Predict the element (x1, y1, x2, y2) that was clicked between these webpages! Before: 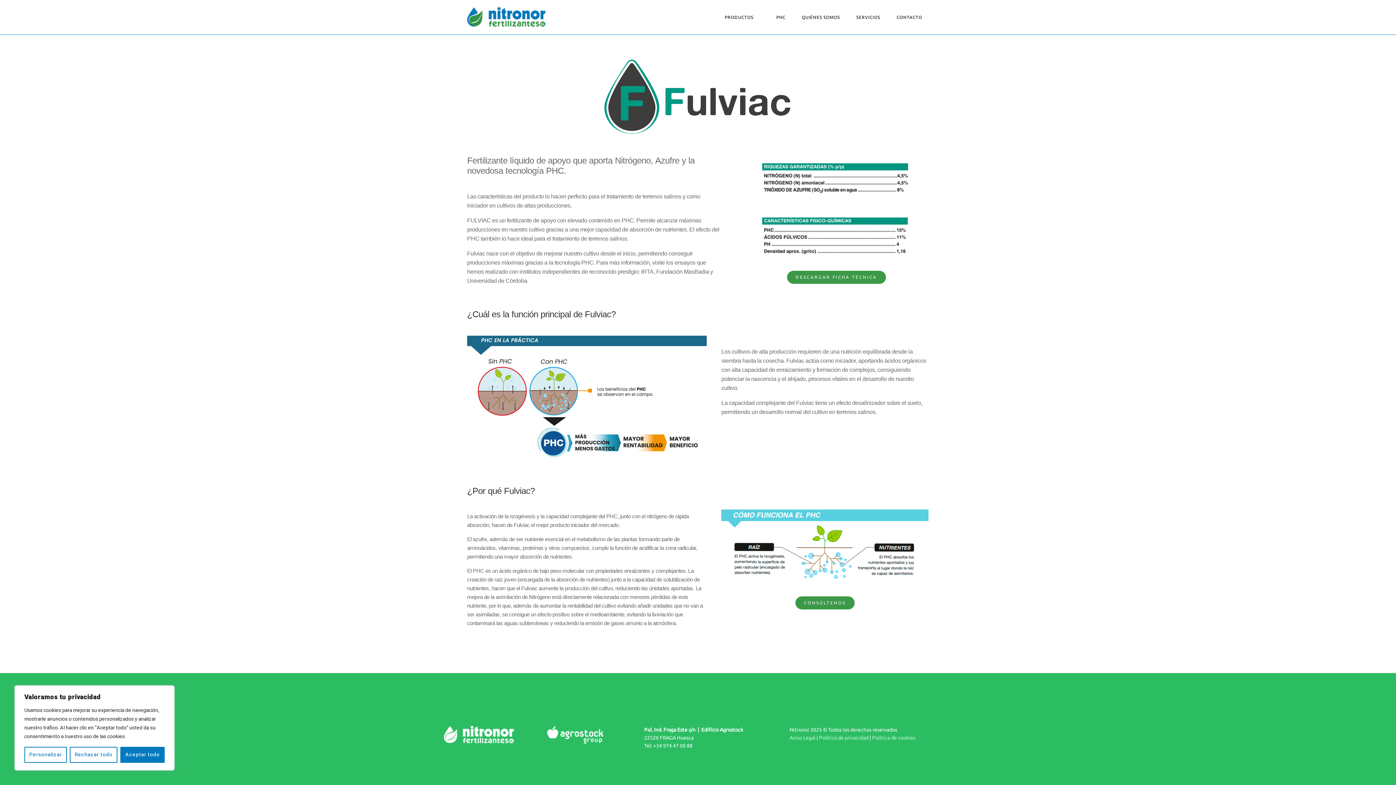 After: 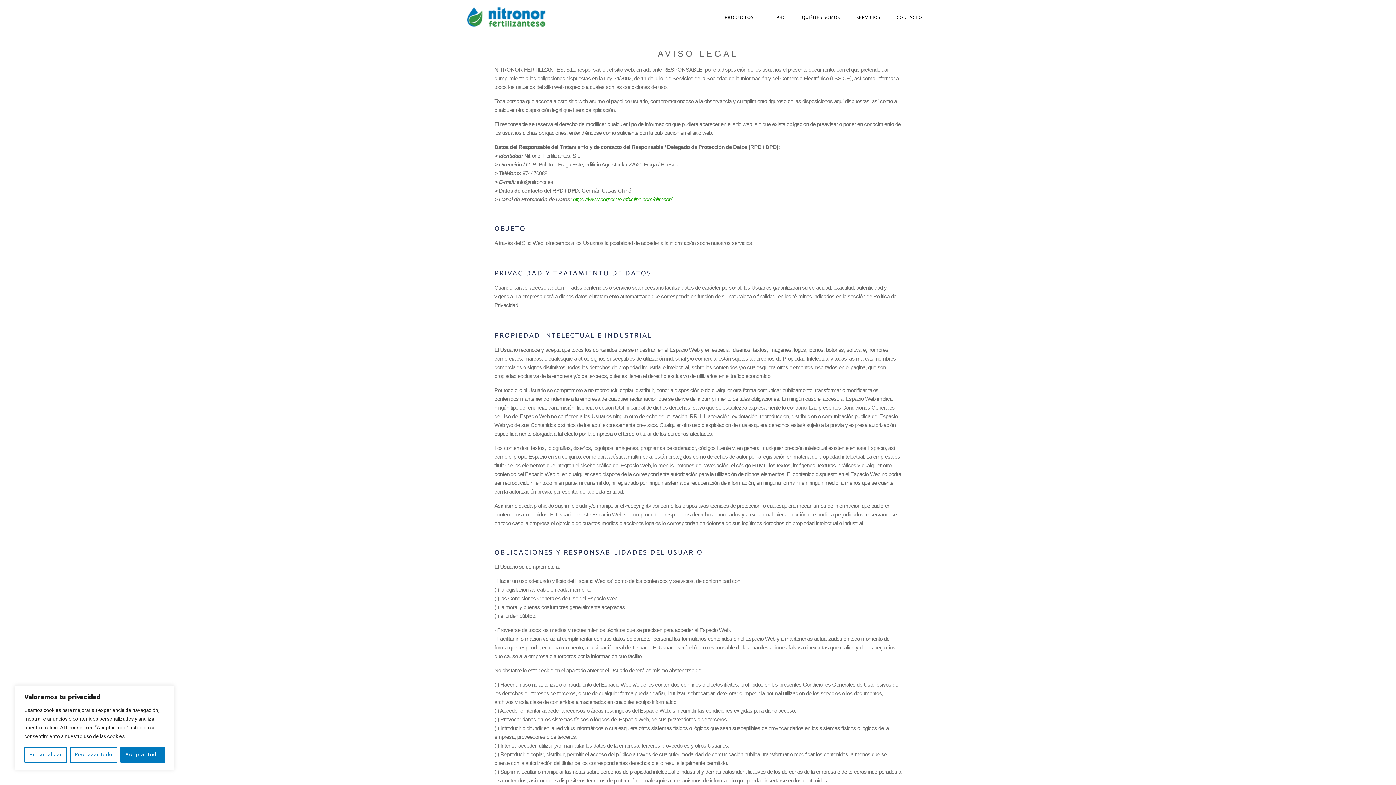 Action: label: Aviso Legal bbox: (789, 735, 815, 741)